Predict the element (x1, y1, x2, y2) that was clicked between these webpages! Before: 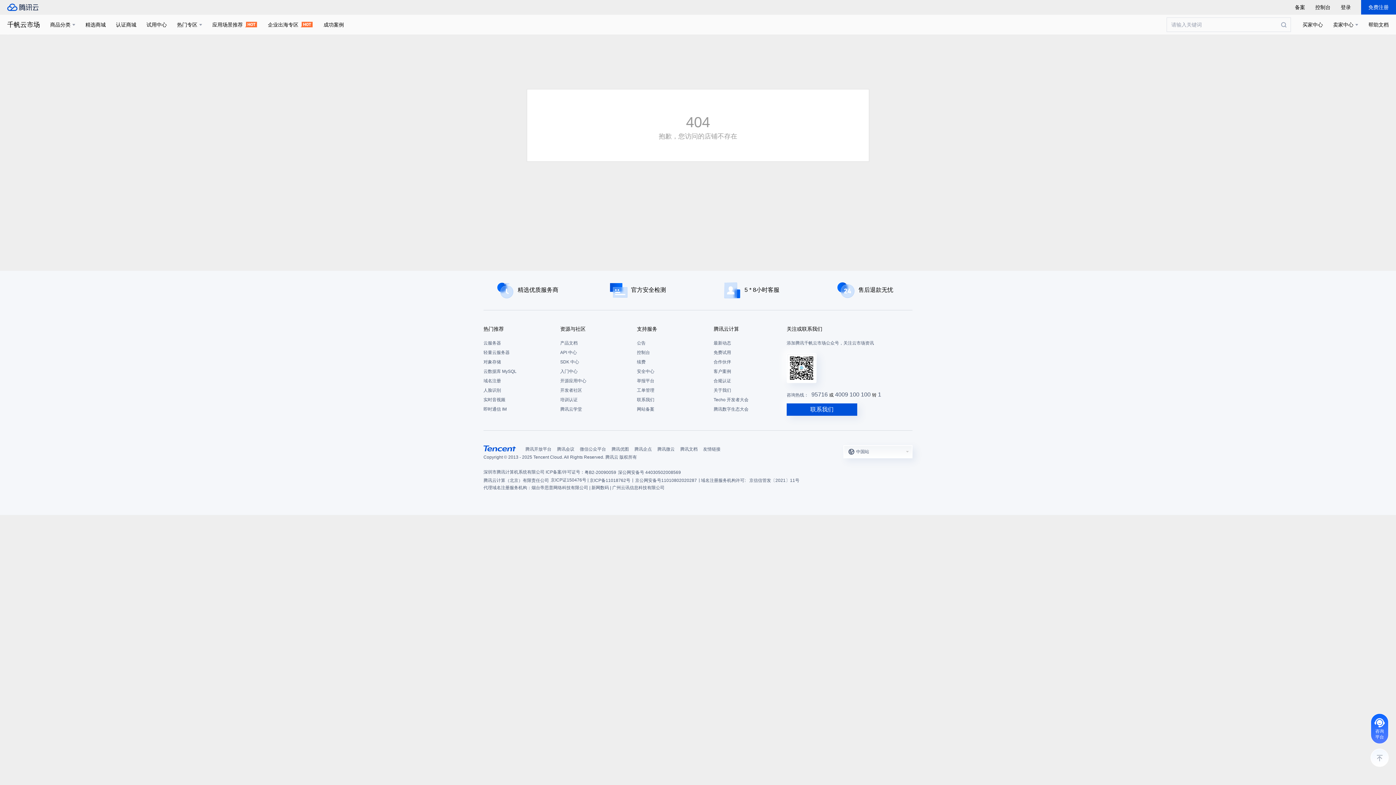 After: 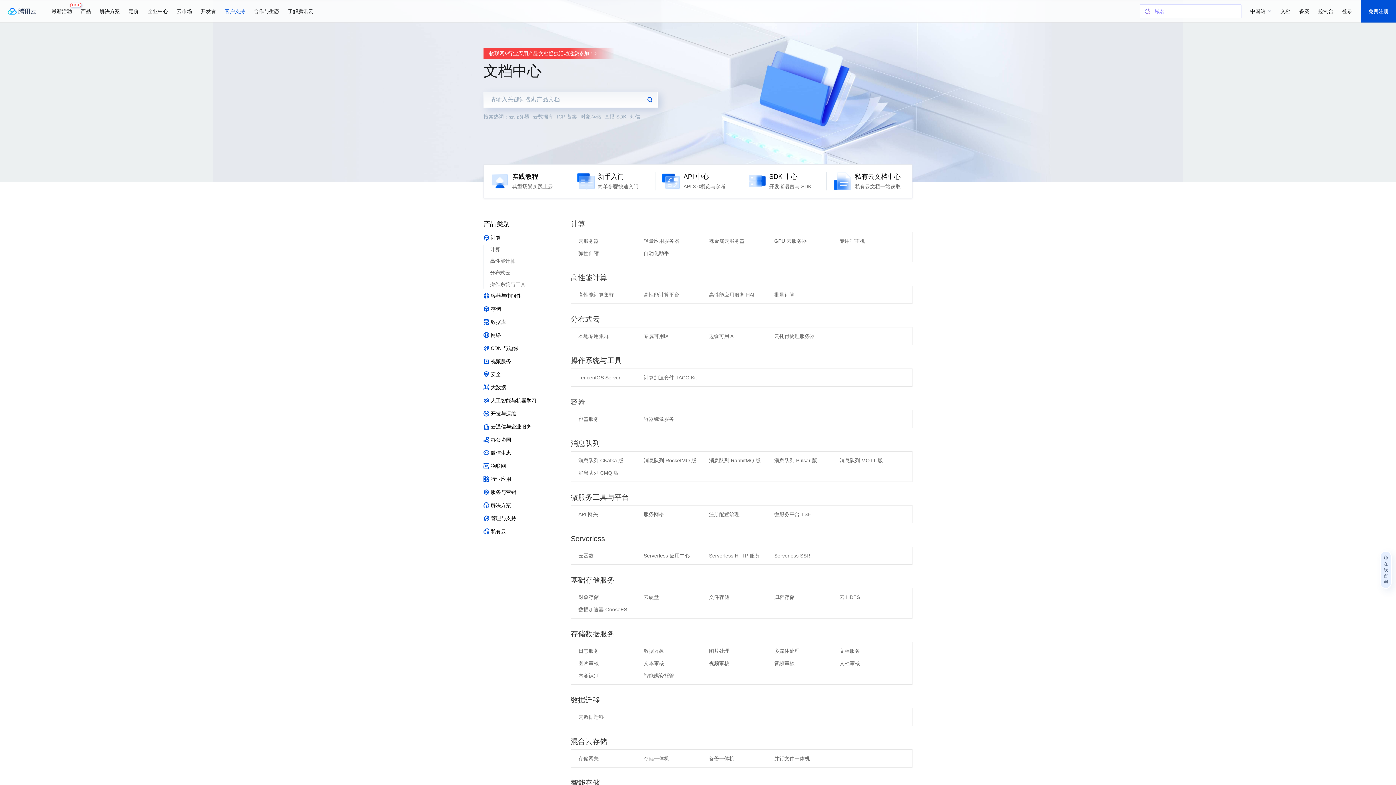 Action: label: 产品文档 bbox: (560, 338, 629, 348)